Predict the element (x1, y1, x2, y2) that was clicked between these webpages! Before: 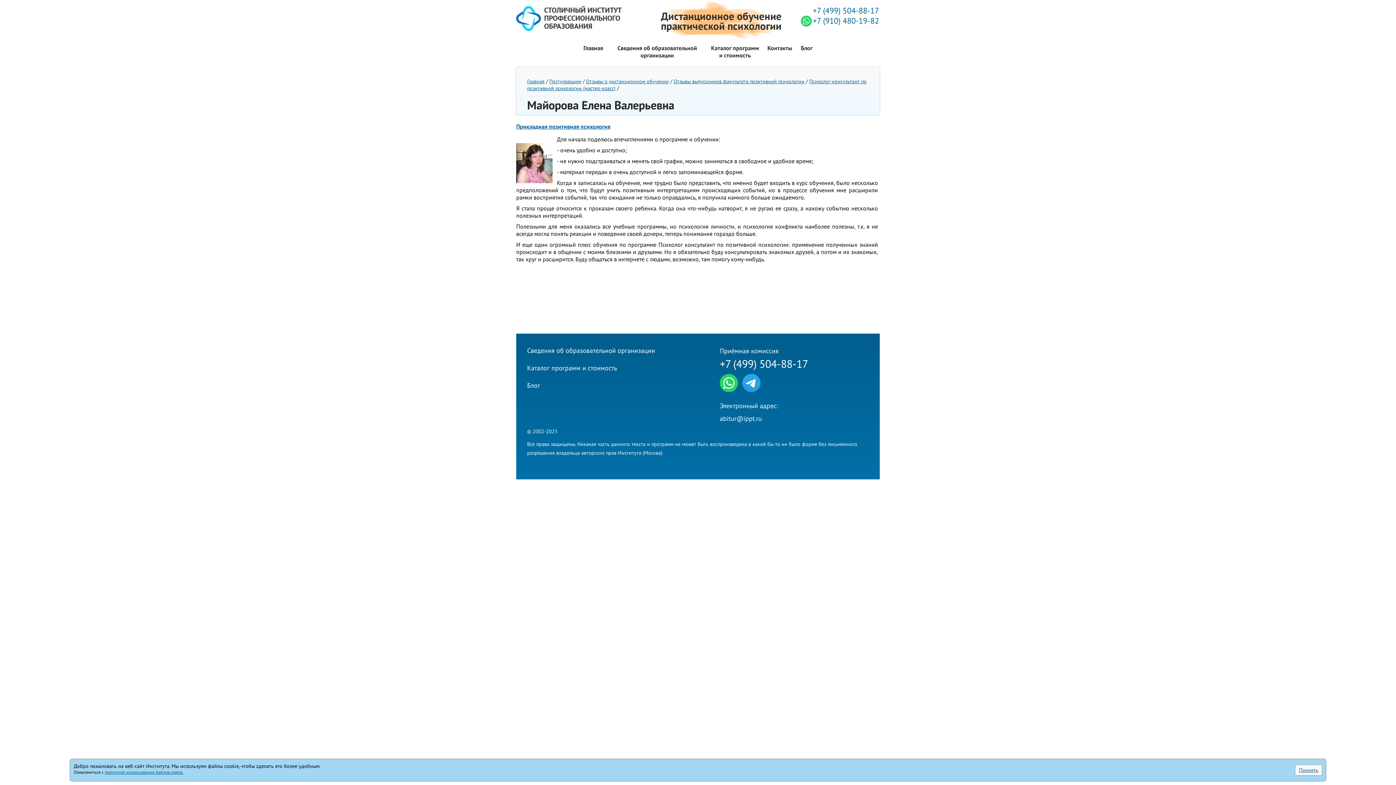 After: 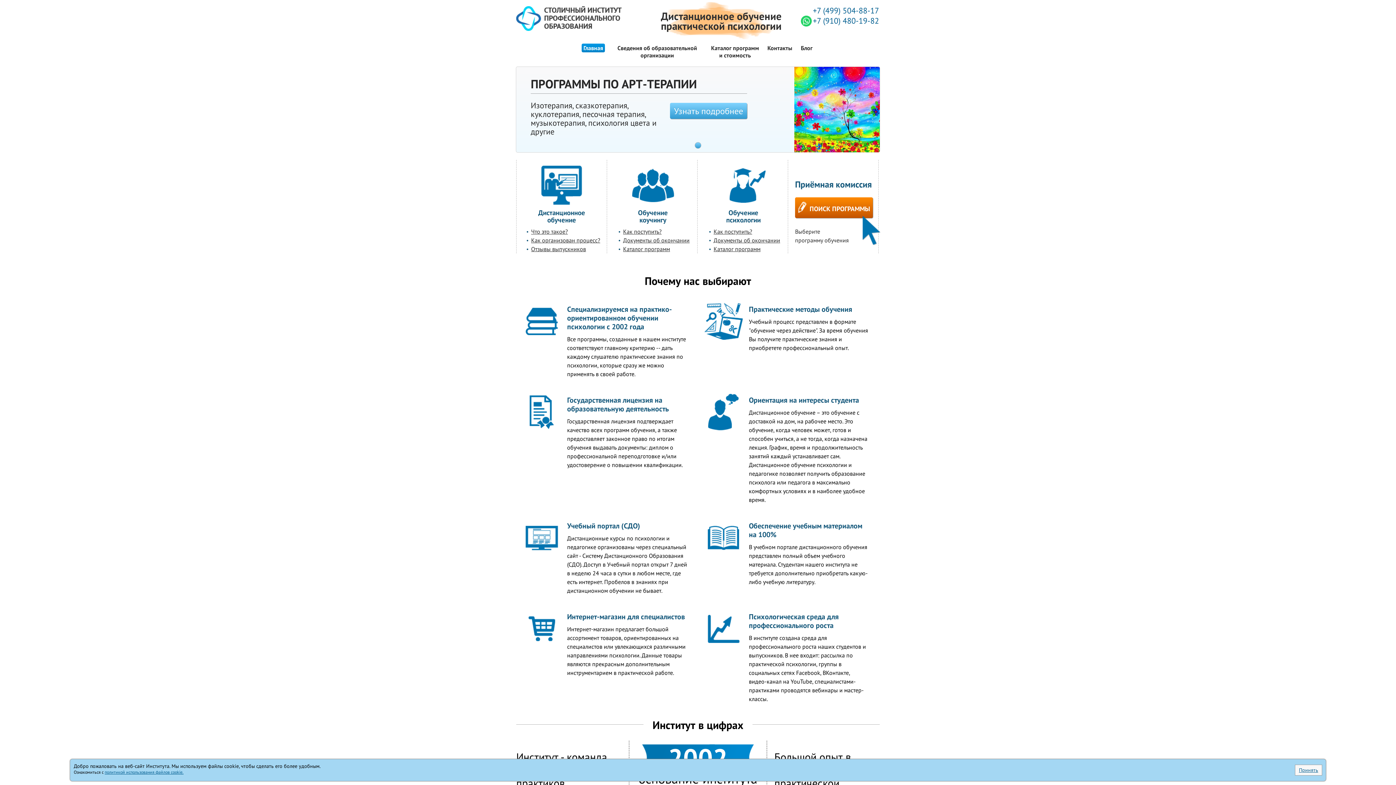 Action: bbox: (527, 78, 544, 84) label: Главная